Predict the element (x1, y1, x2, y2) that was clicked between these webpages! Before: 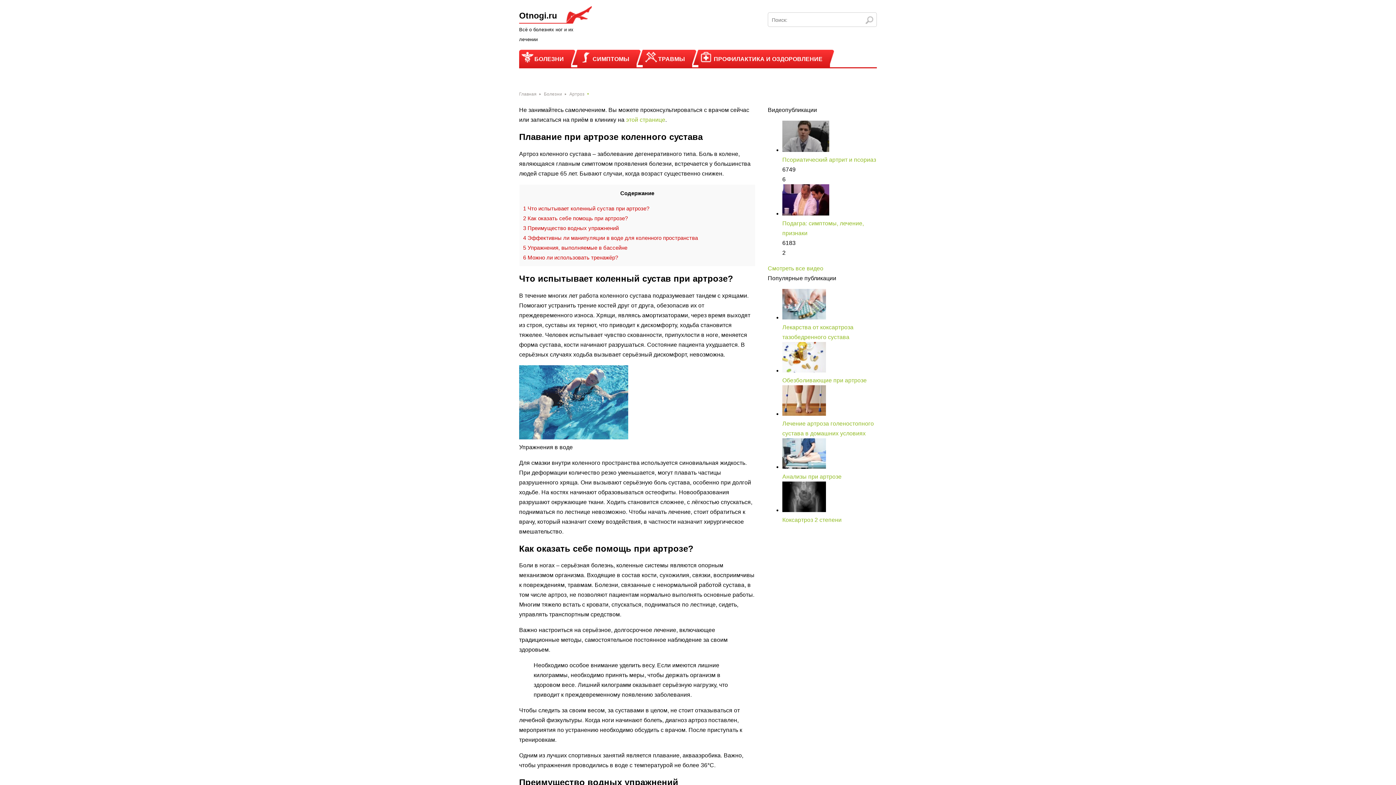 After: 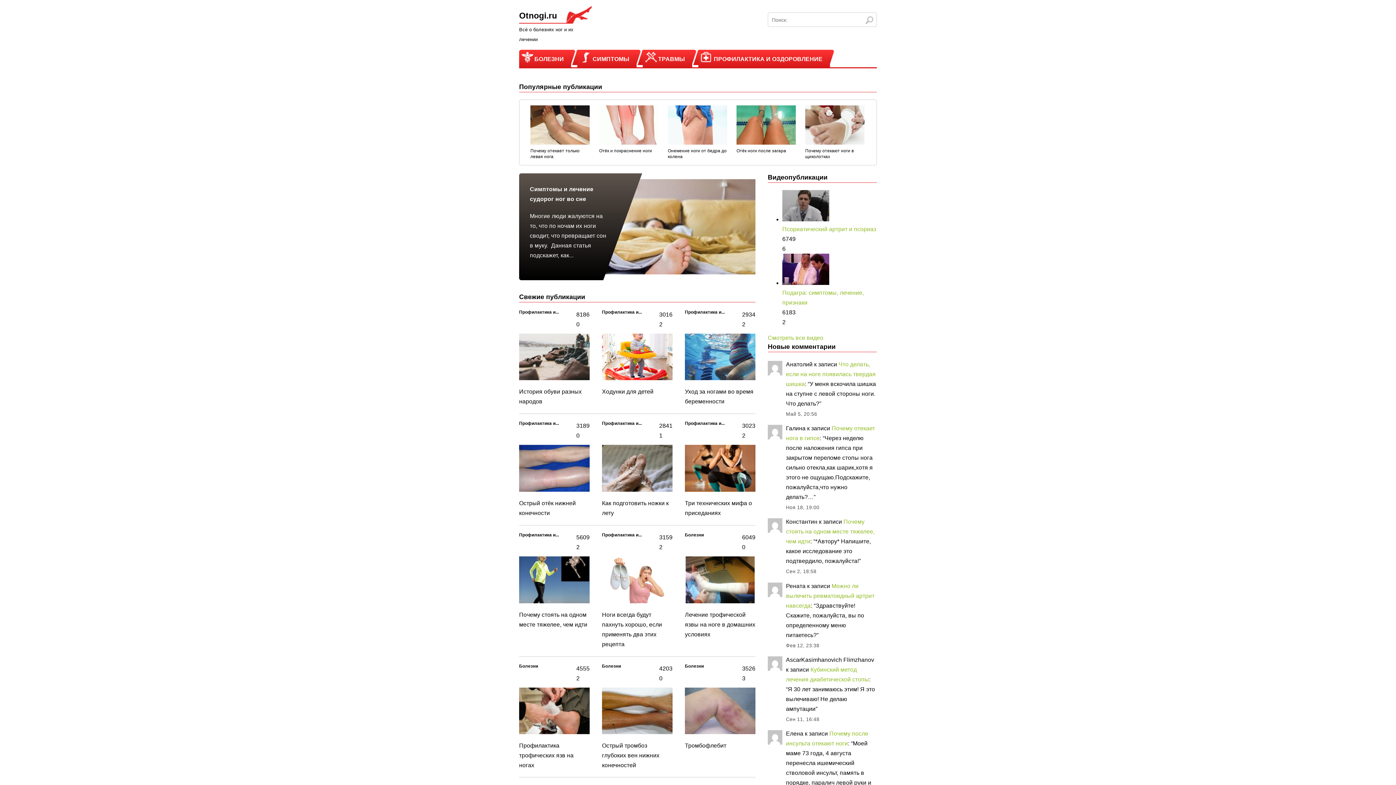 Action: label: Главная bbox: (519, 91, 536, 96)